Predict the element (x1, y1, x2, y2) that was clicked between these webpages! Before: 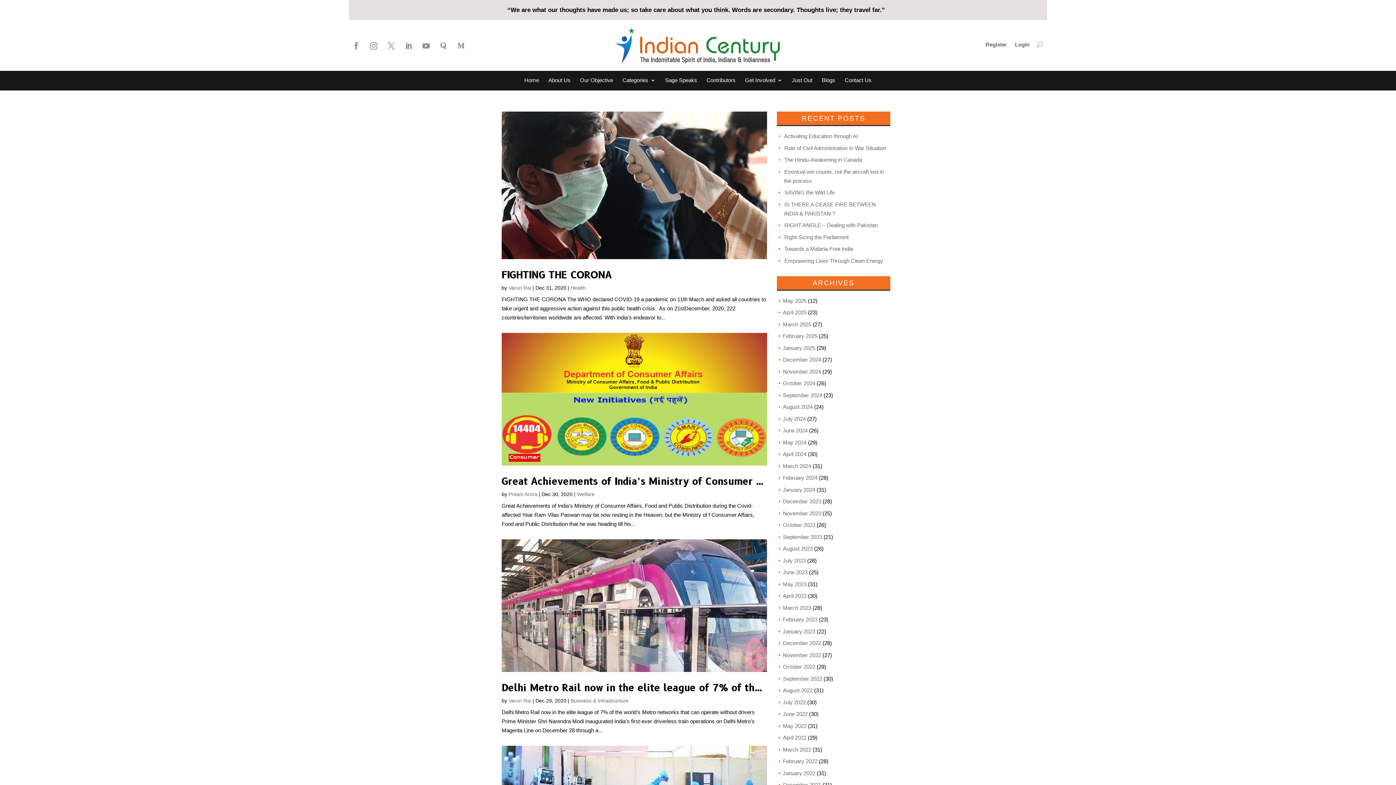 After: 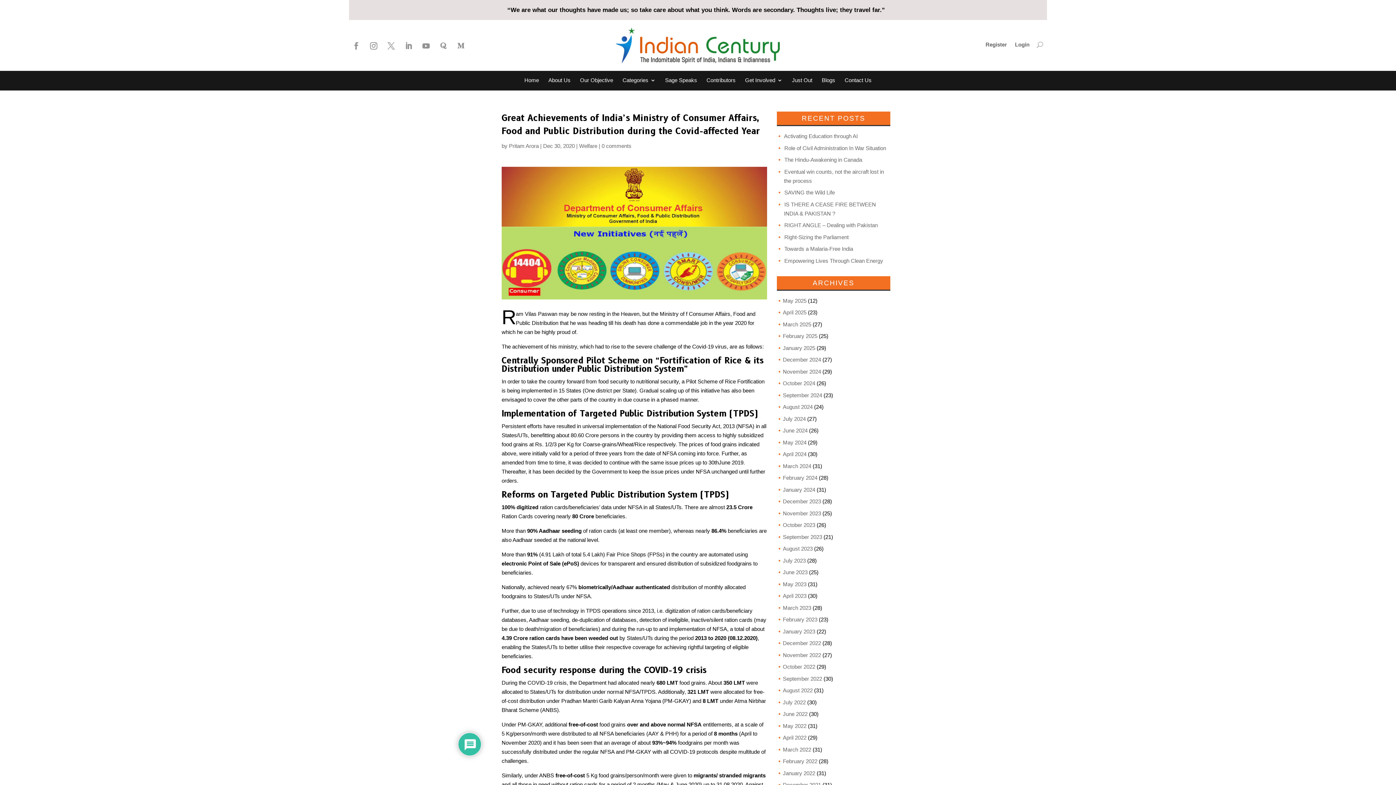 Action: bbox: (501, 333, 767, 465)